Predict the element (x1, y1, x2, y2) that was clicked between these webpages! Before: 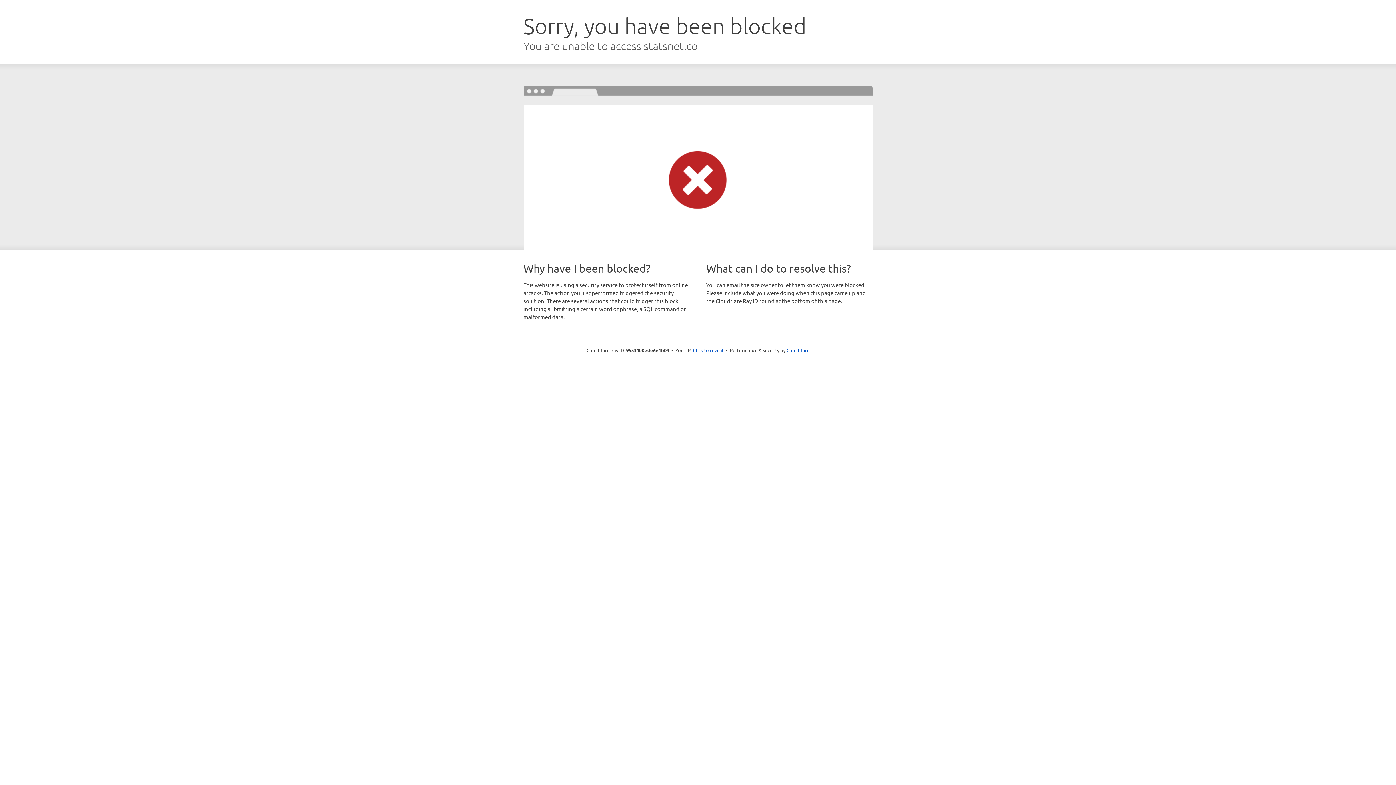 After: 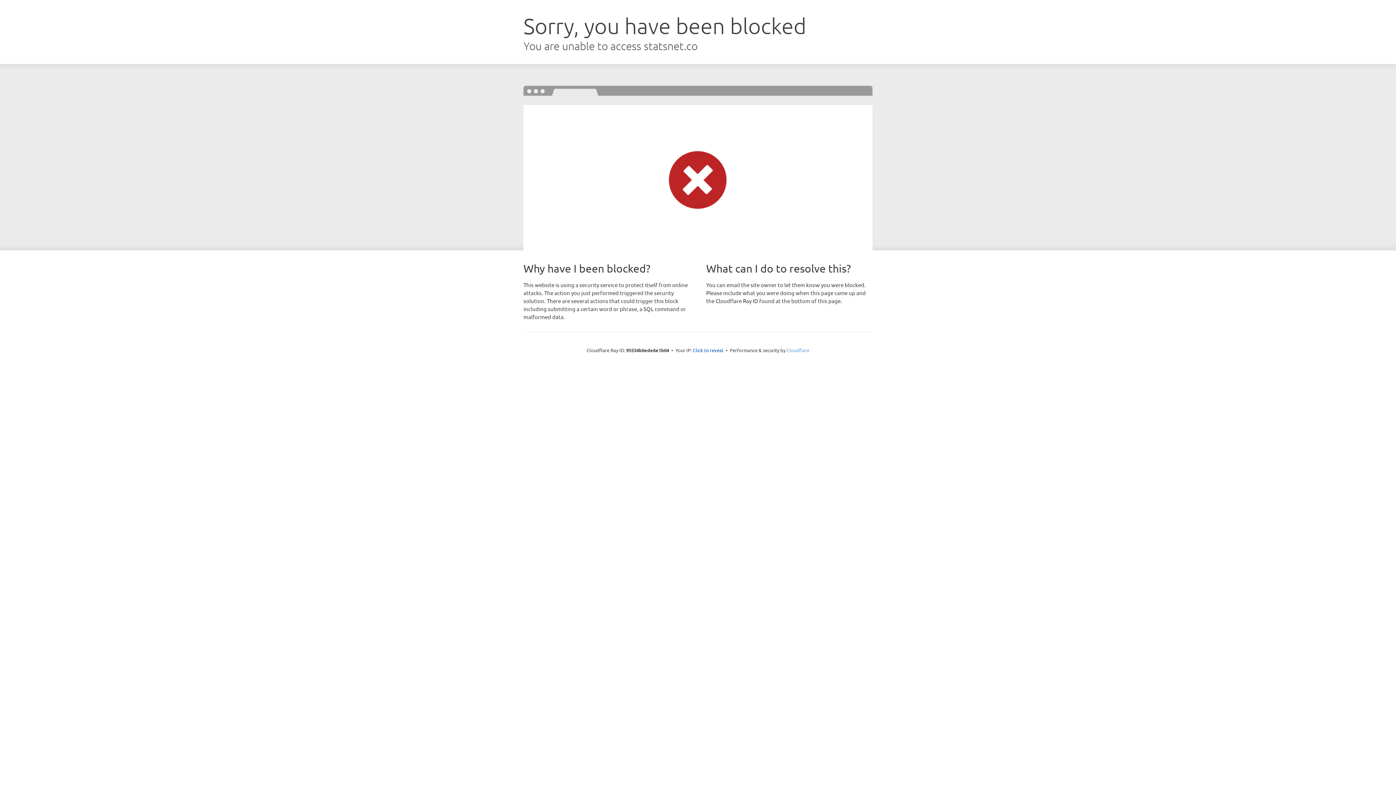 Action: label: Cloudflare bbox: (786, 347, 809, 353)